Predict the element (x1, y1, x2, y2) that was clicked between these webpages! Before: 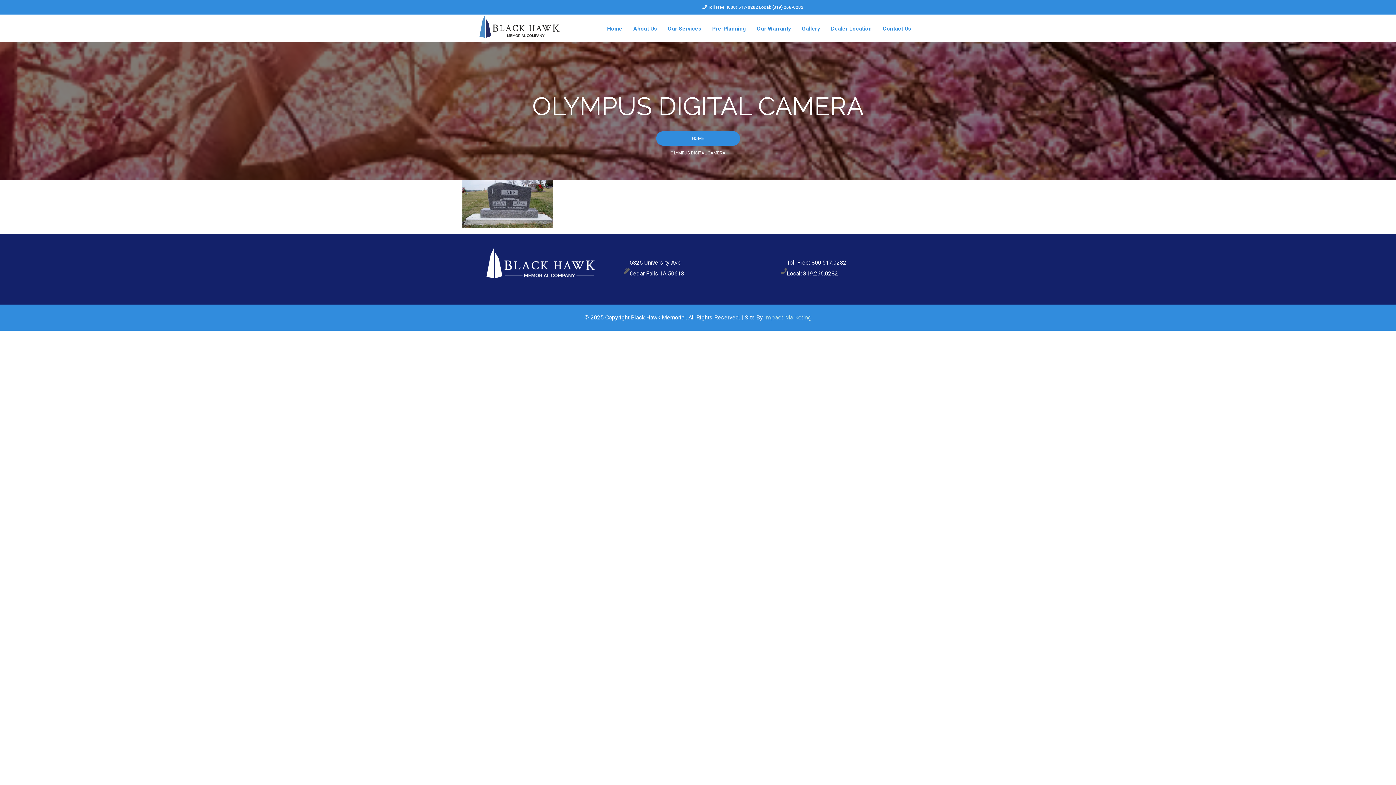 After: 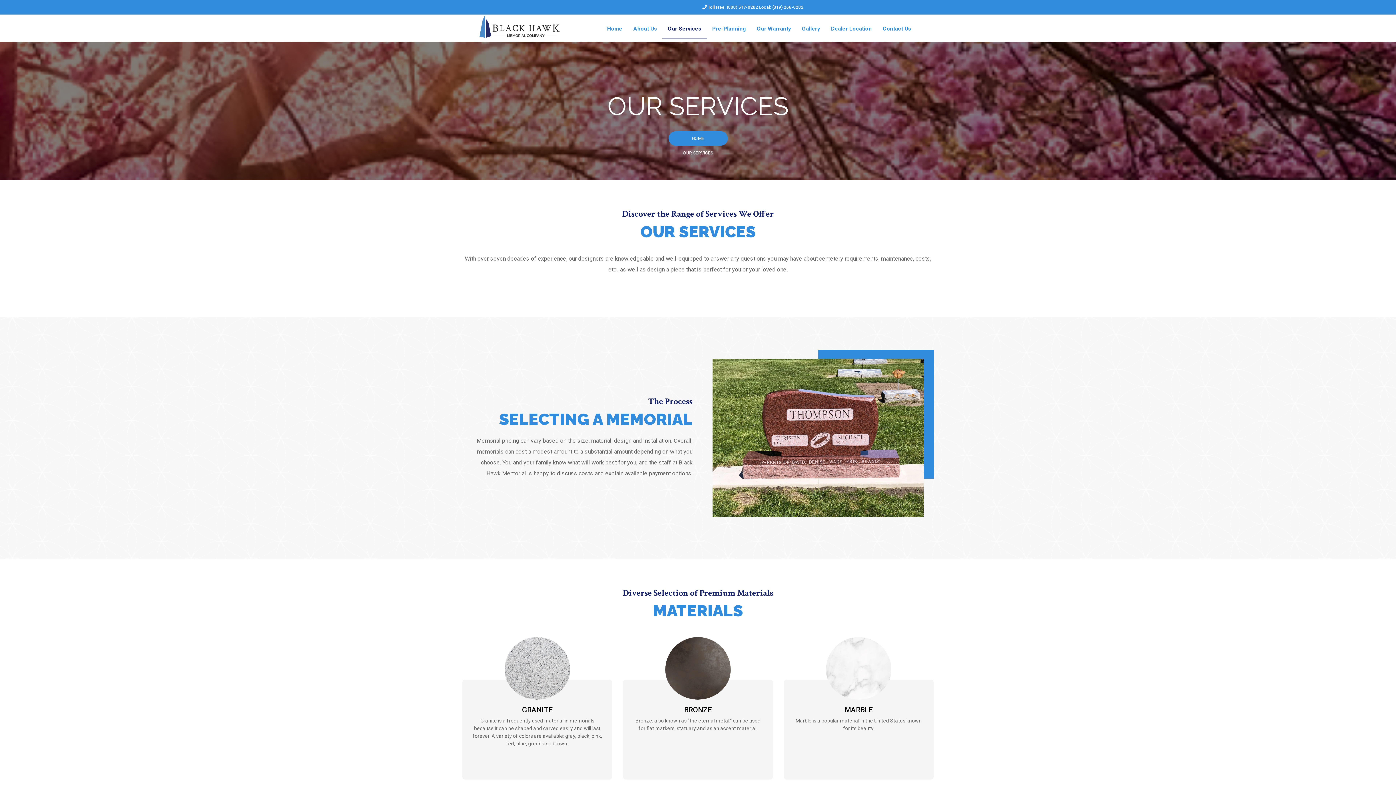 Action: bbox: (662, 14, 706, 39) label: Our Services